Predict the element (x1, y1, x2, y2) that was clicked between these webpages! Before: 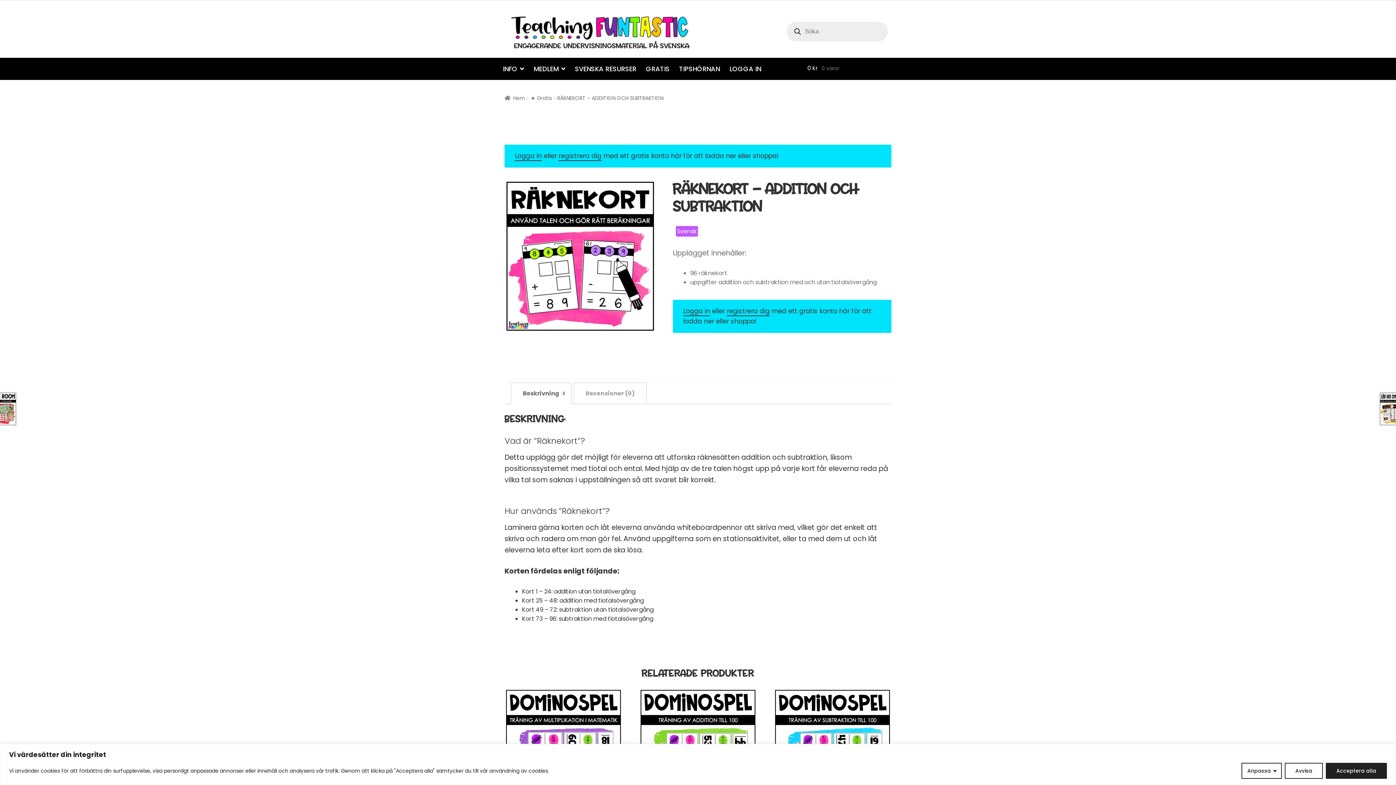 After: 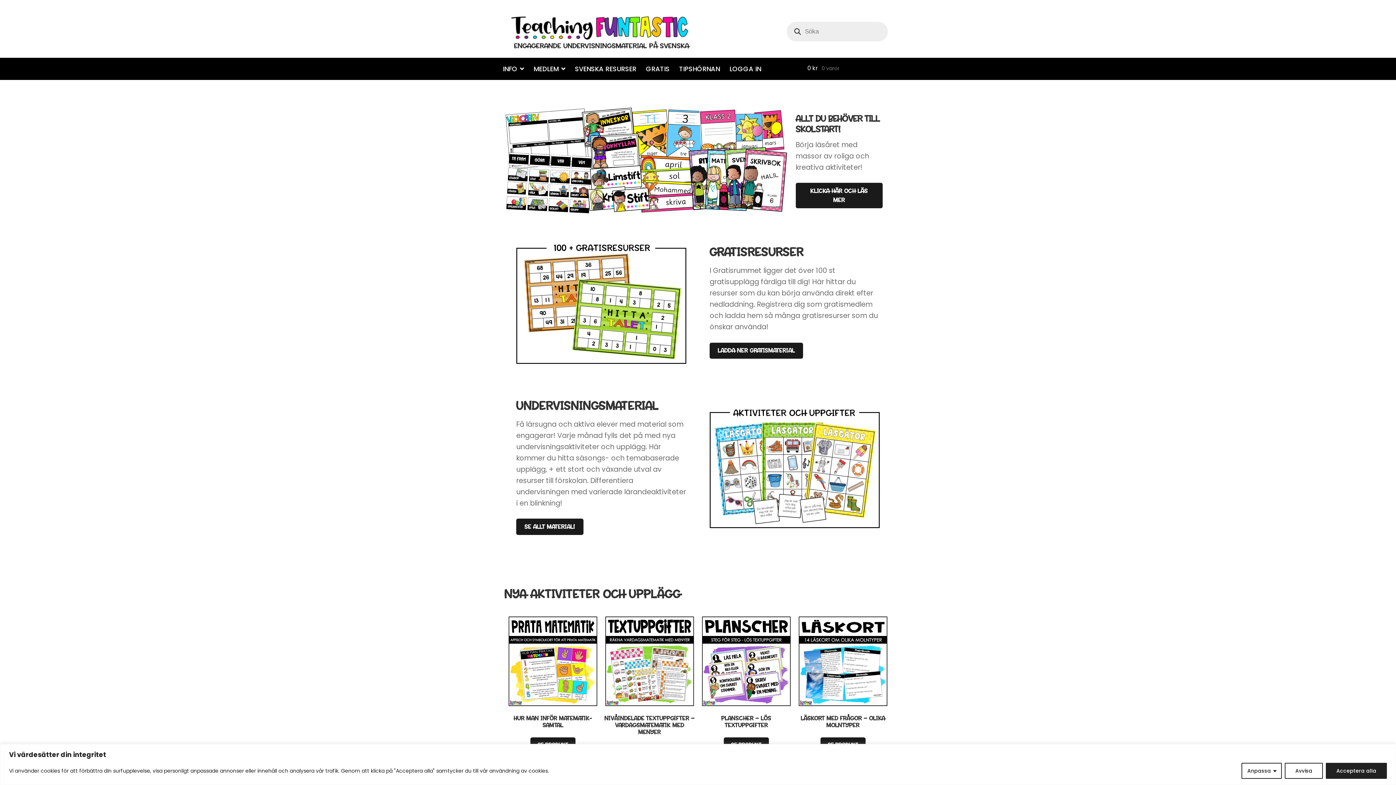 Action: bbox: (504, 15, 698, 49)